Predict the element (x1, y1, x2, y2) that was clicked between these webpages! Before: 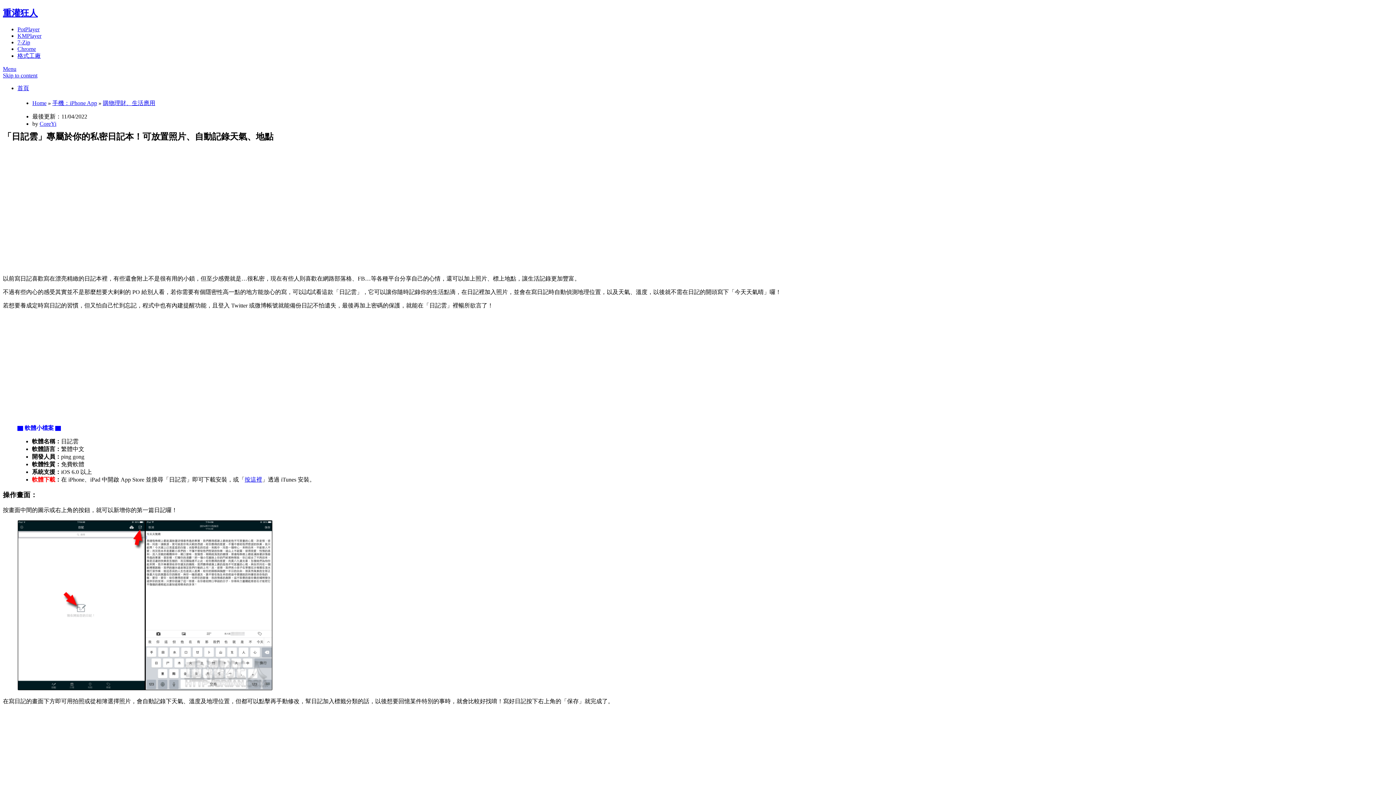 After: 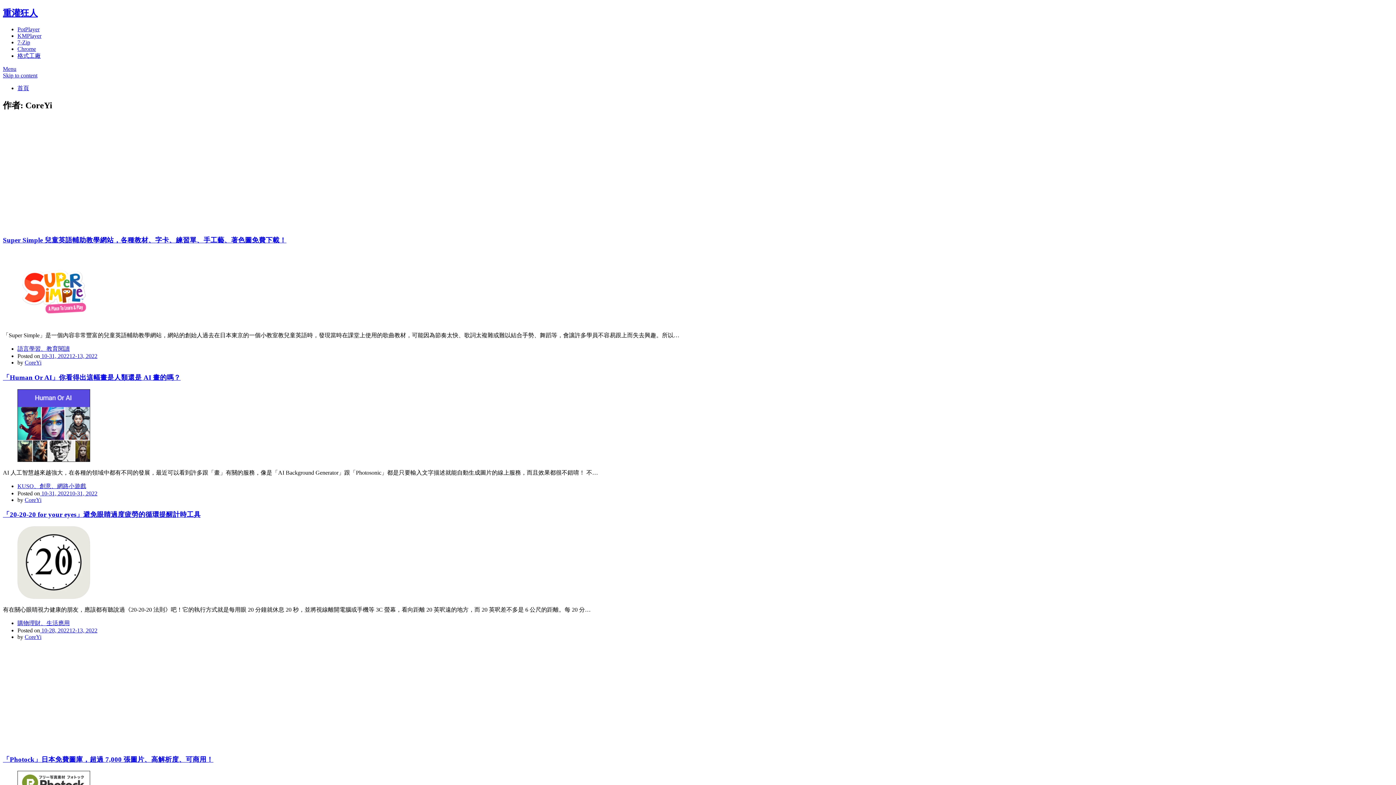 Action: bbox: (39, 120, 56, 126) label: CoreYi